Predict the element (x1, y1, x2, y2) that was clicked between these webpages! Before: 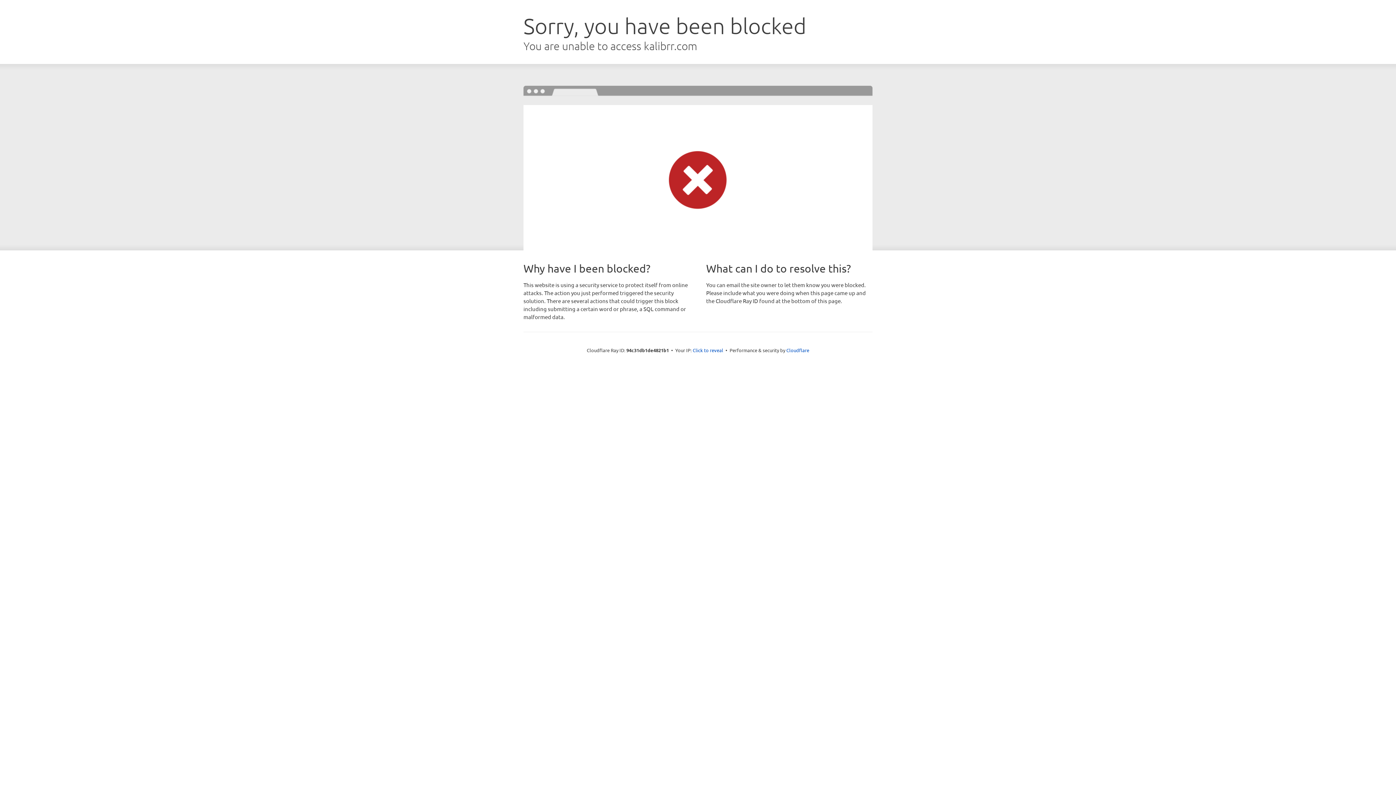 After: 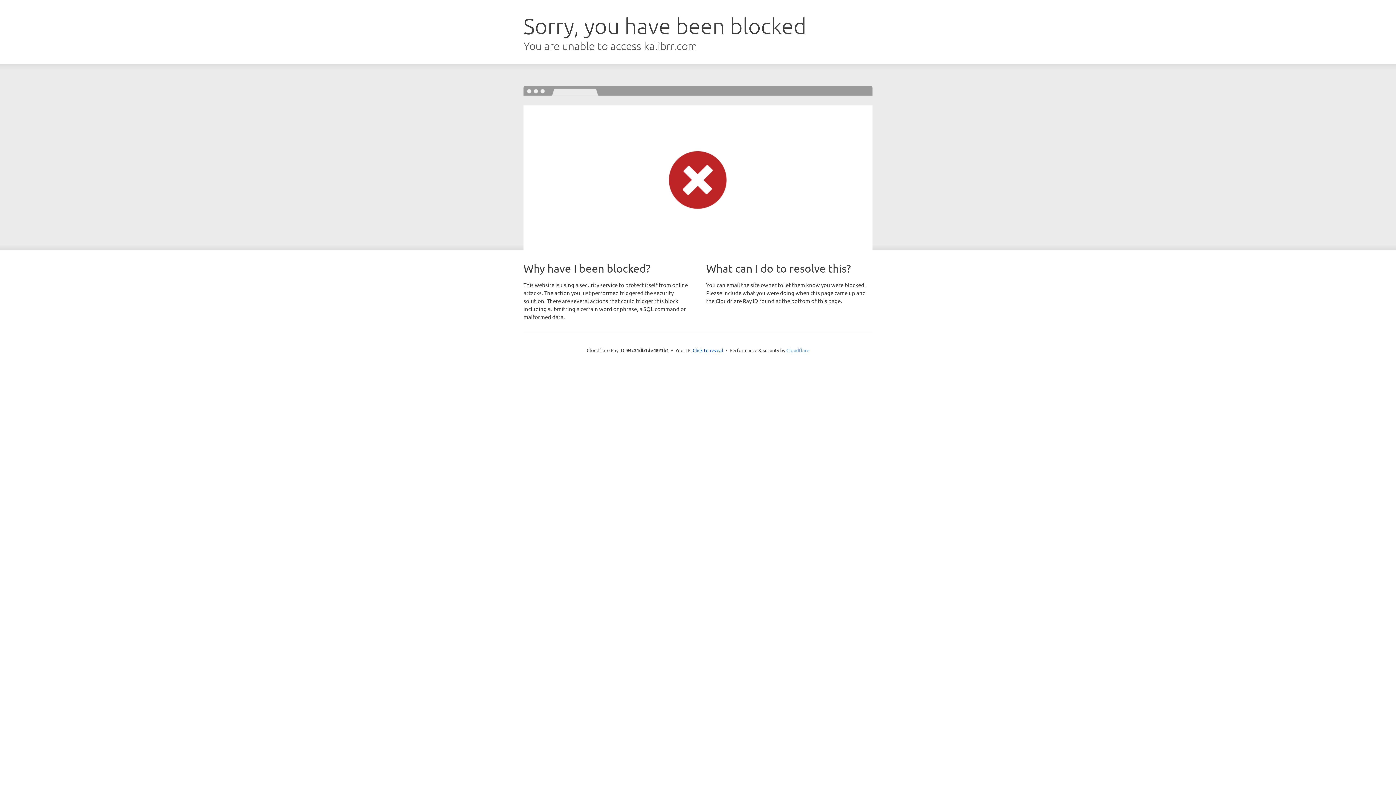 Action: label: Cloudflare bbox: (786, 347, 809, 353)